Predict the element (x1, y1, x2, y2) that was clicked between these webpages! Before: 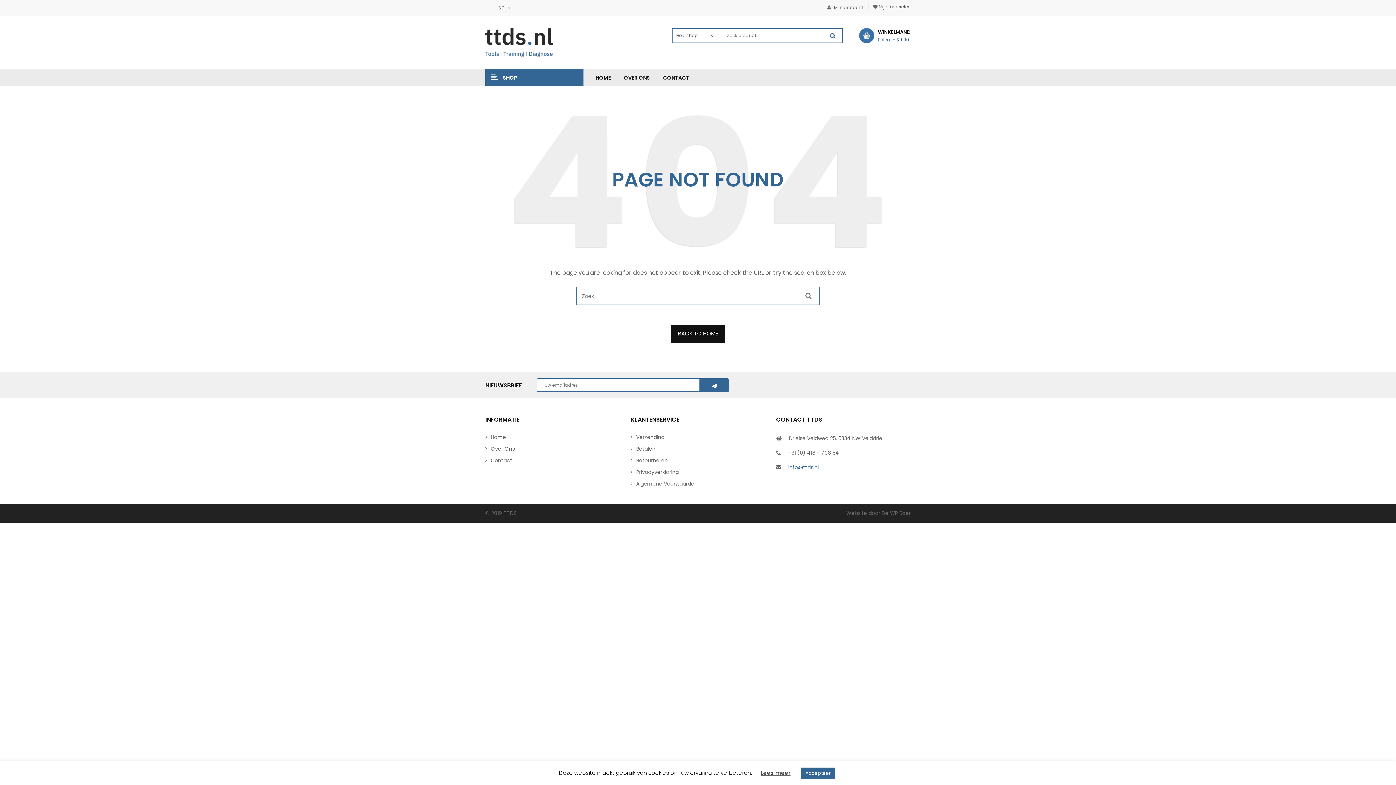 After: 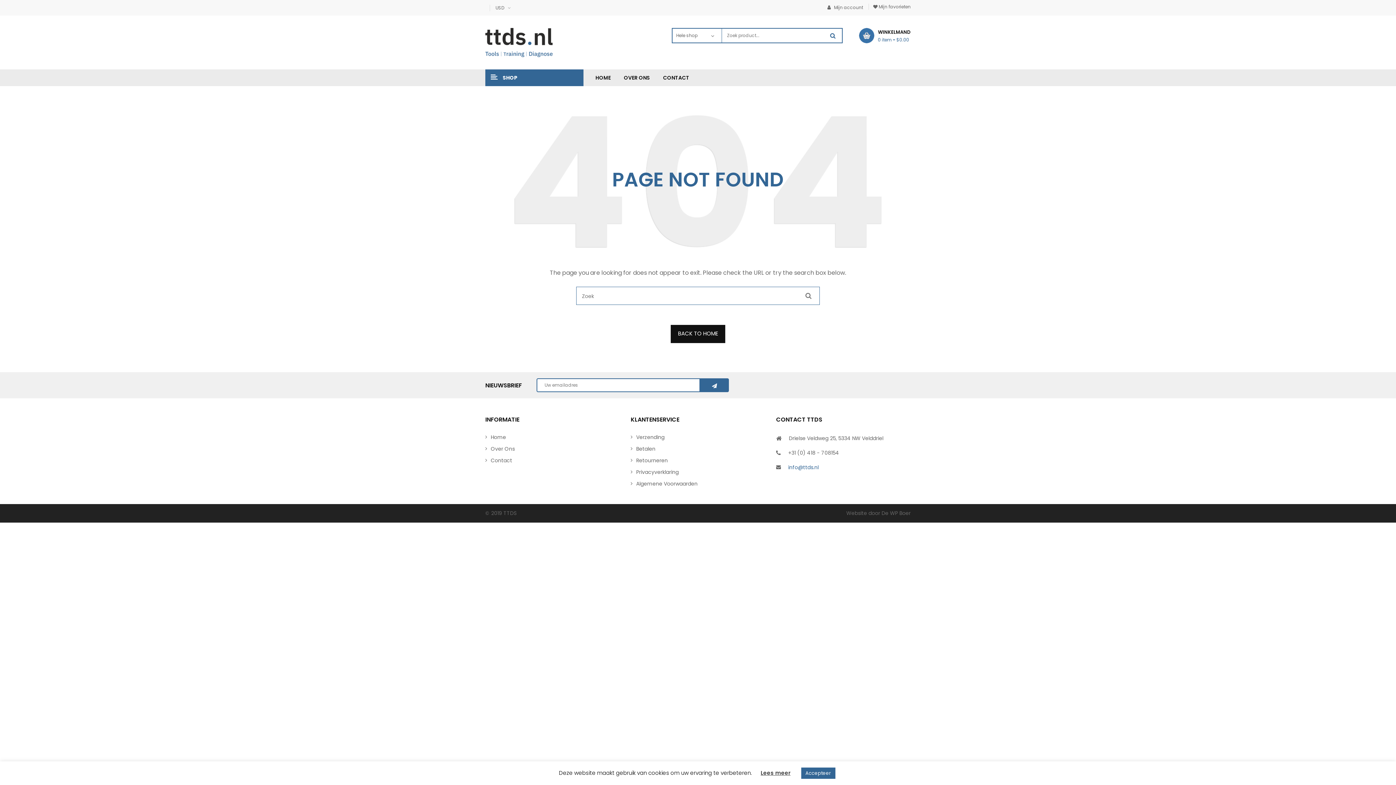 Action: bbox: (788, 449, 910, 456) label: +31 (0) 418 - 708154